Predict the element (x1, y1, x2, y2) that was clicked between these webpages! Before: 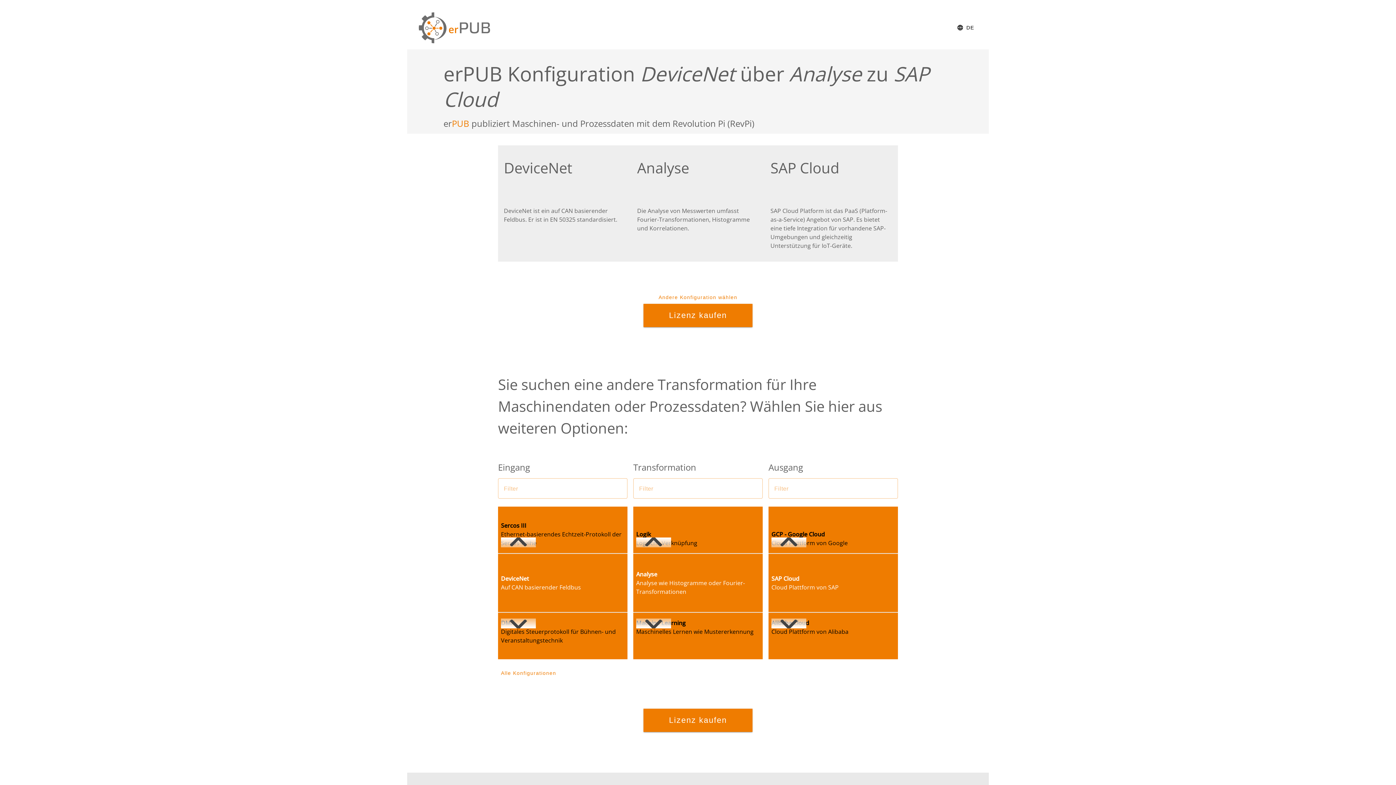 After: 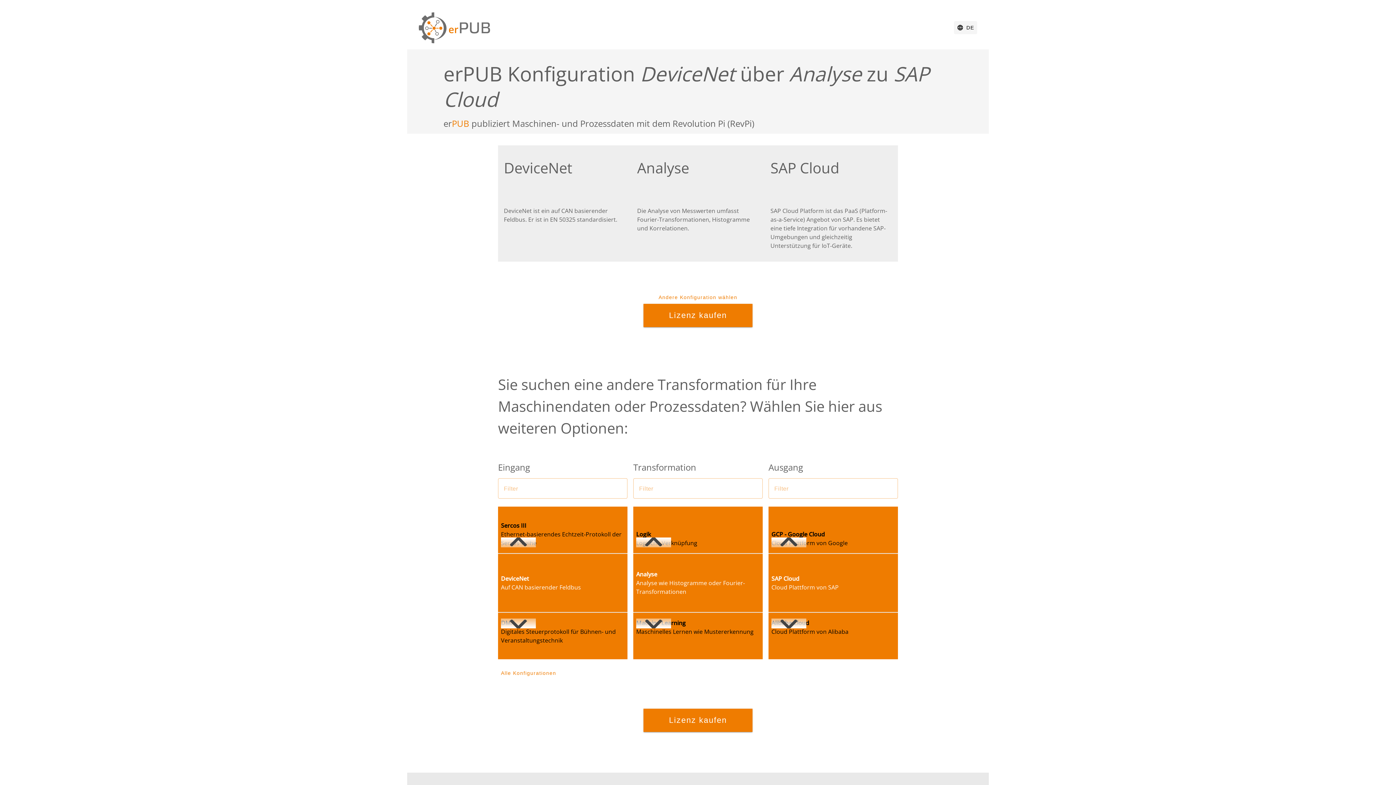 Action: label: language
DE bbox: (954, 21, 977, 34)